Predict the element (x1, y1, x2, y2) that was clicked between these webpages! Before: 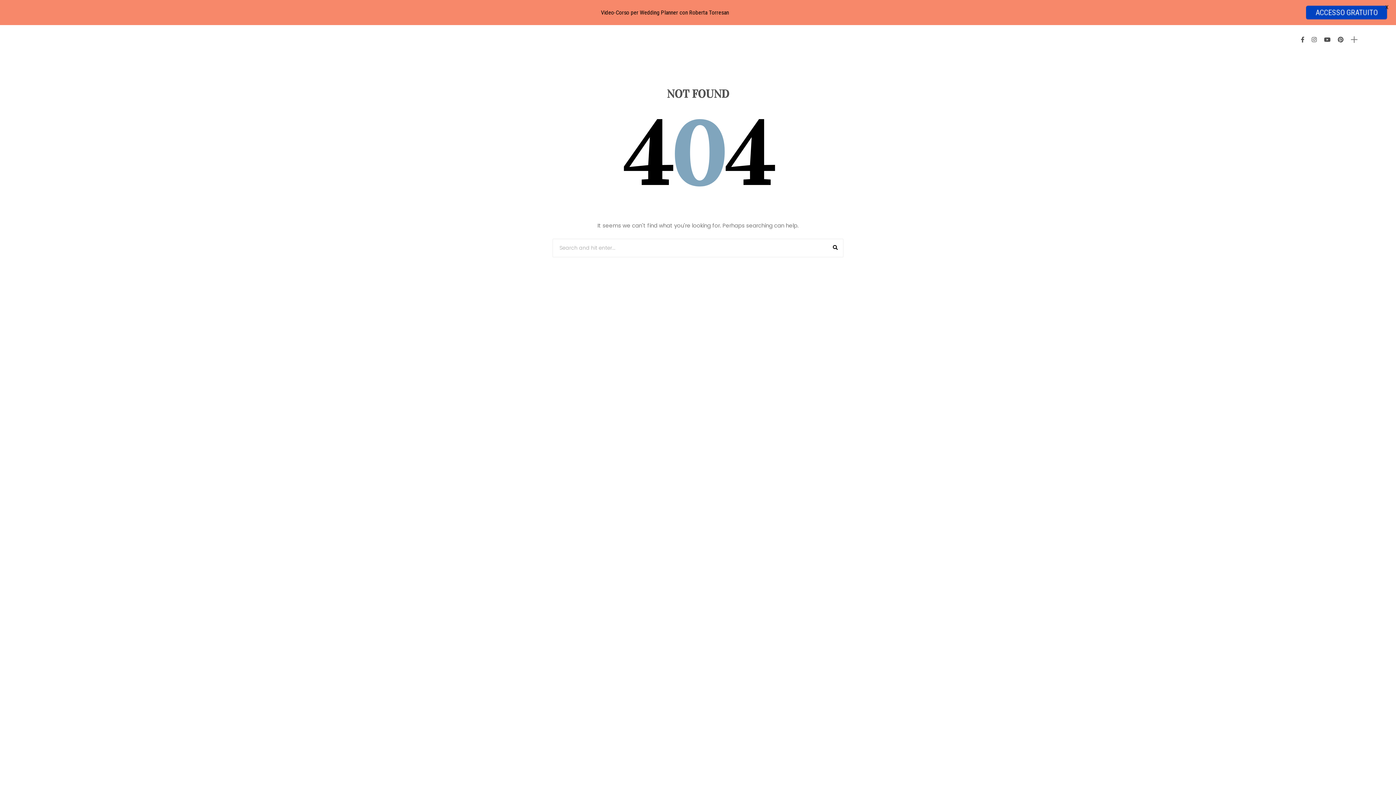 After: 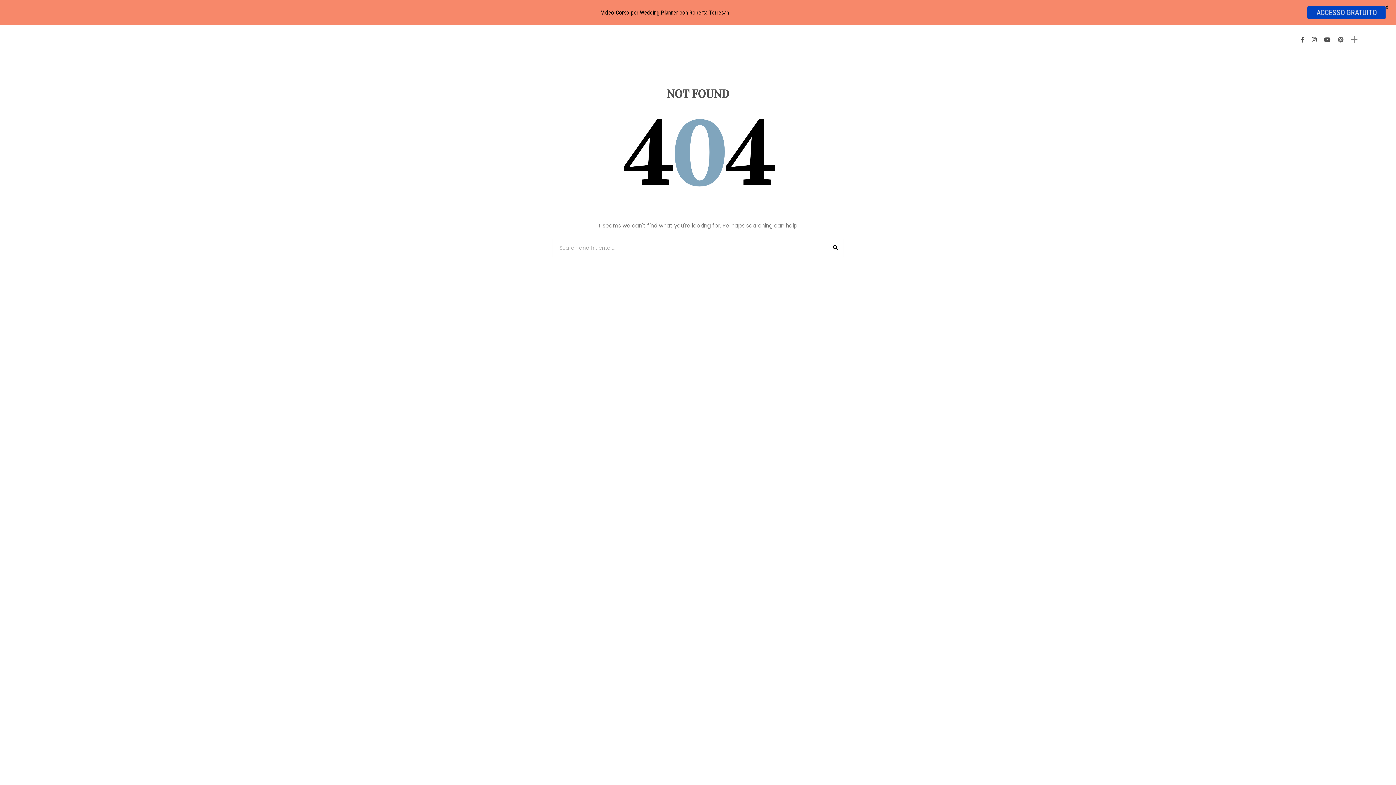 Action: bbox: (1338, 35, 1344, 43)